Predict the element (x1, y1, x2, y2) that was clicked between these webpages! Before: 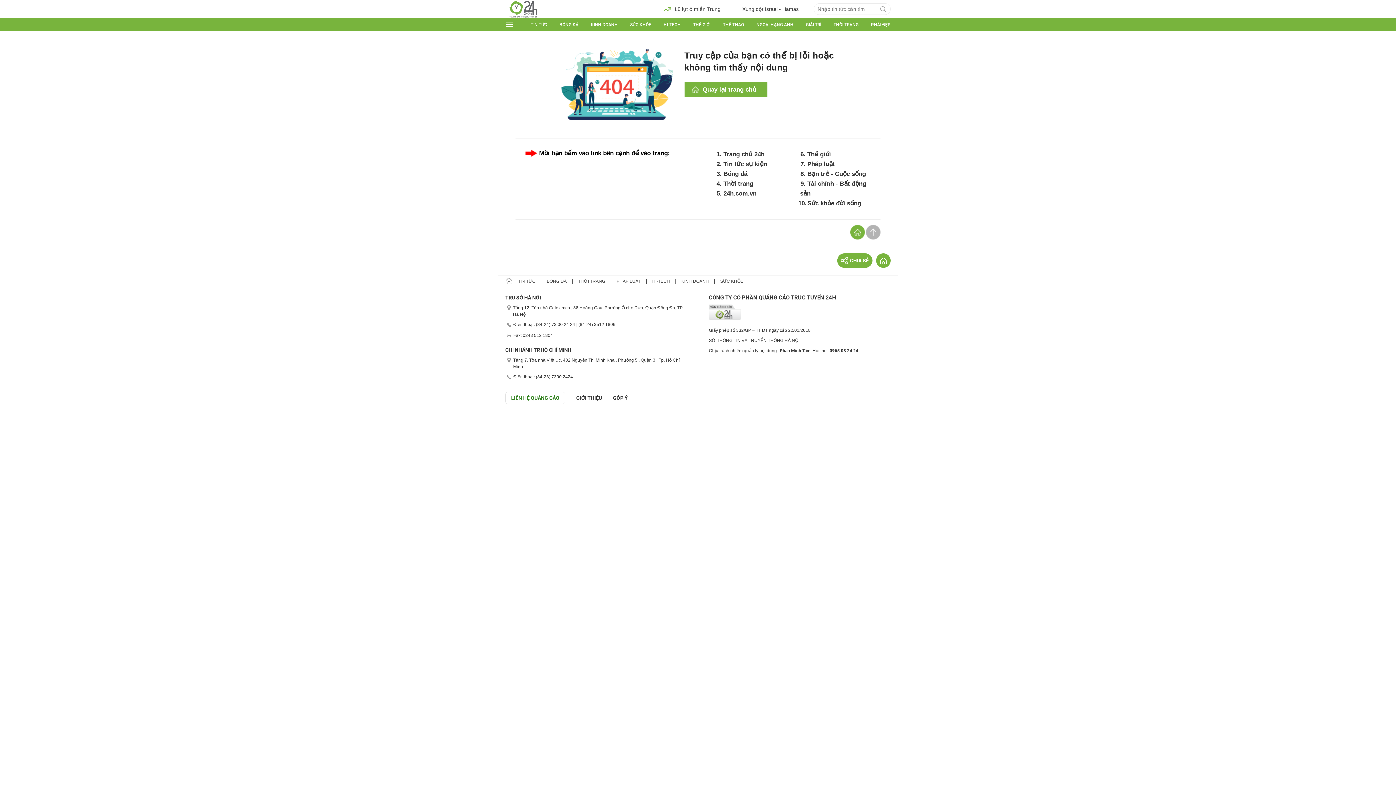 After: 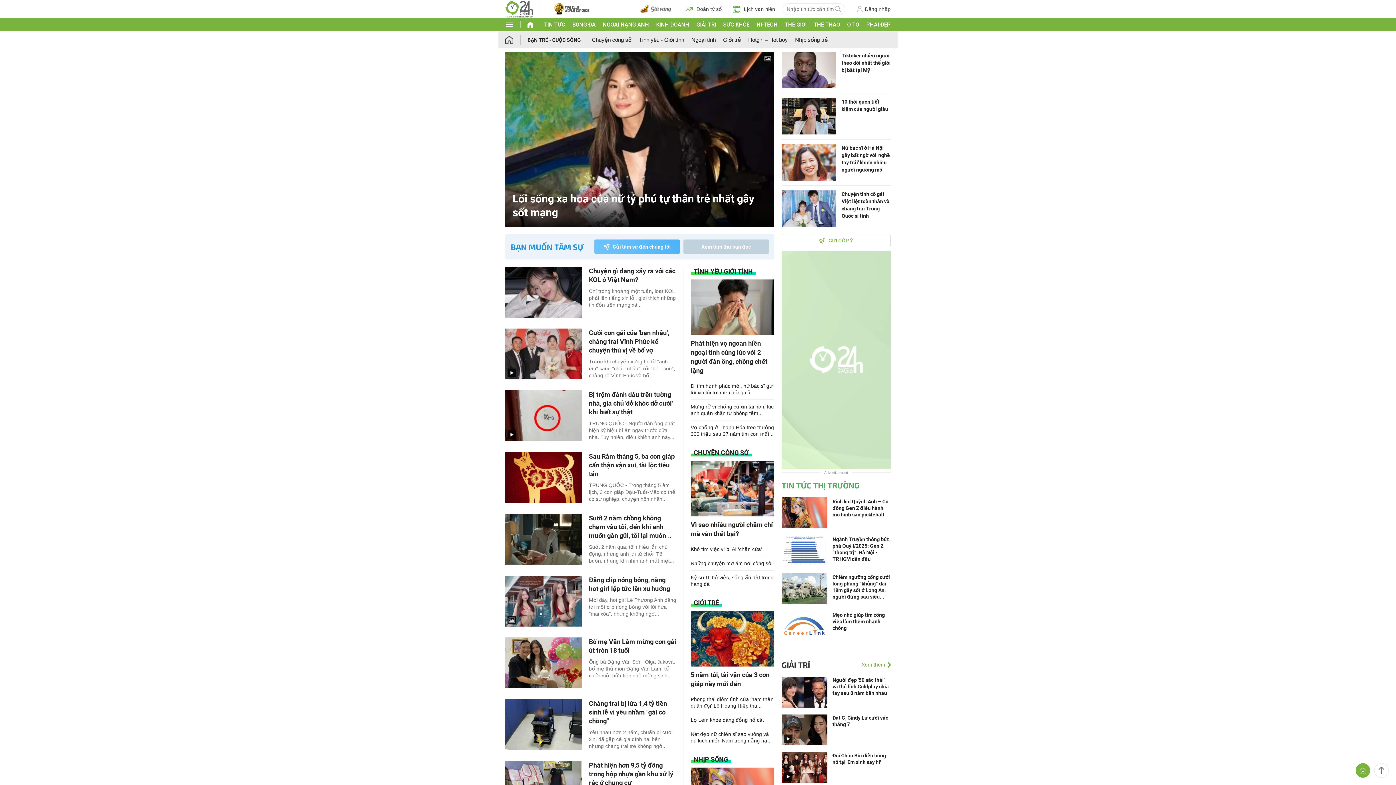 Action: label: Bạn trẻ - Cuộc sống bbox: (798, 169, 871, 178)